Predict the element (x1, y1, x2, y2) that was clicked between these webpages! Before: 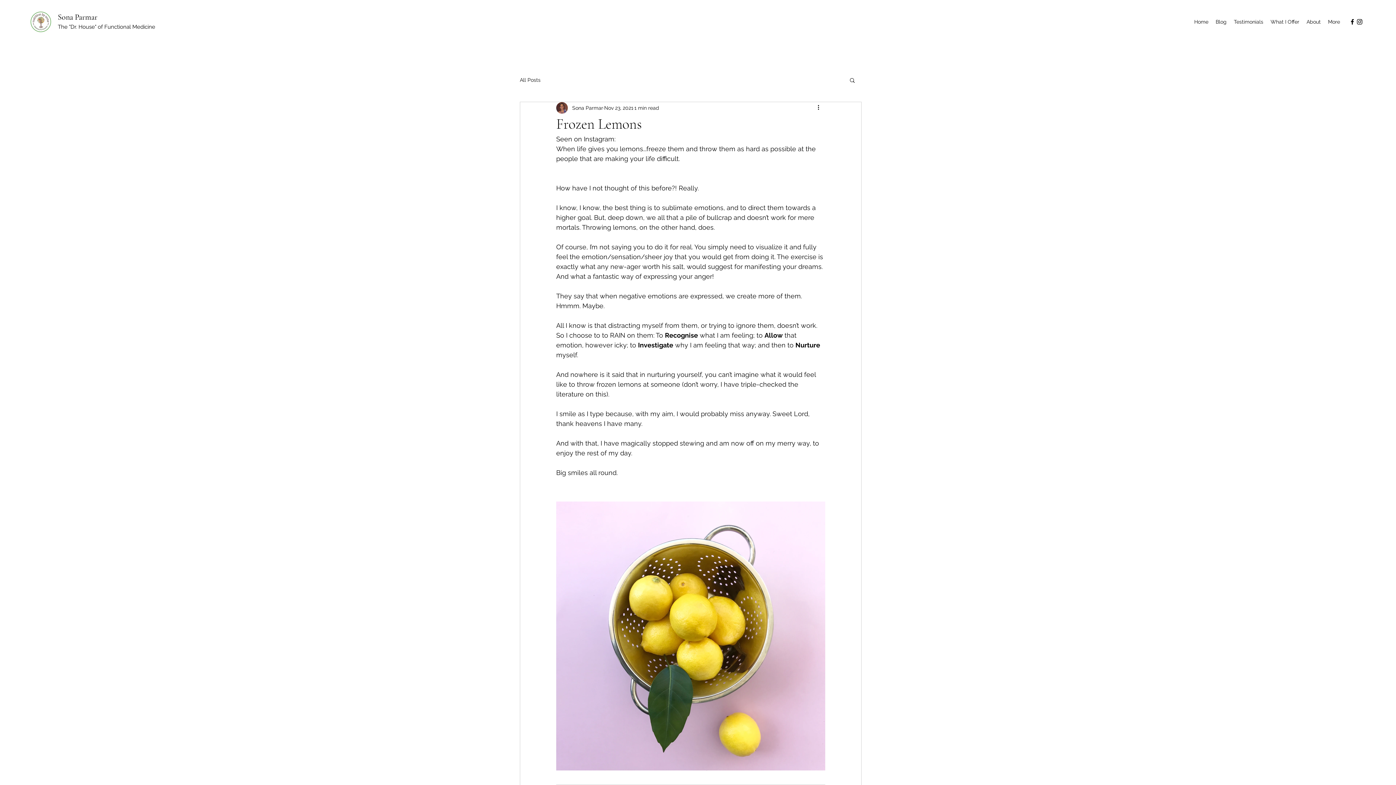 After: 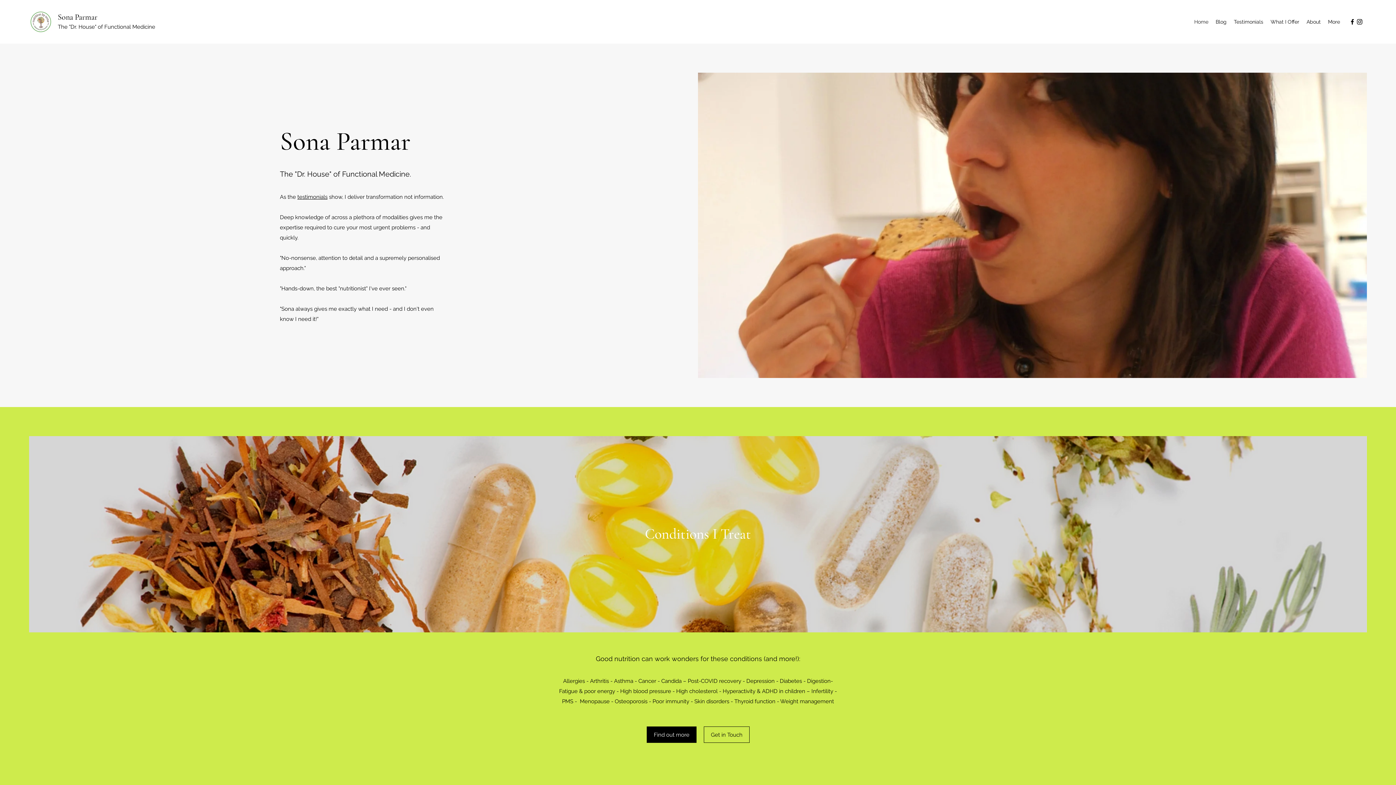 Action: bbox: (29, 10, 52, 32)